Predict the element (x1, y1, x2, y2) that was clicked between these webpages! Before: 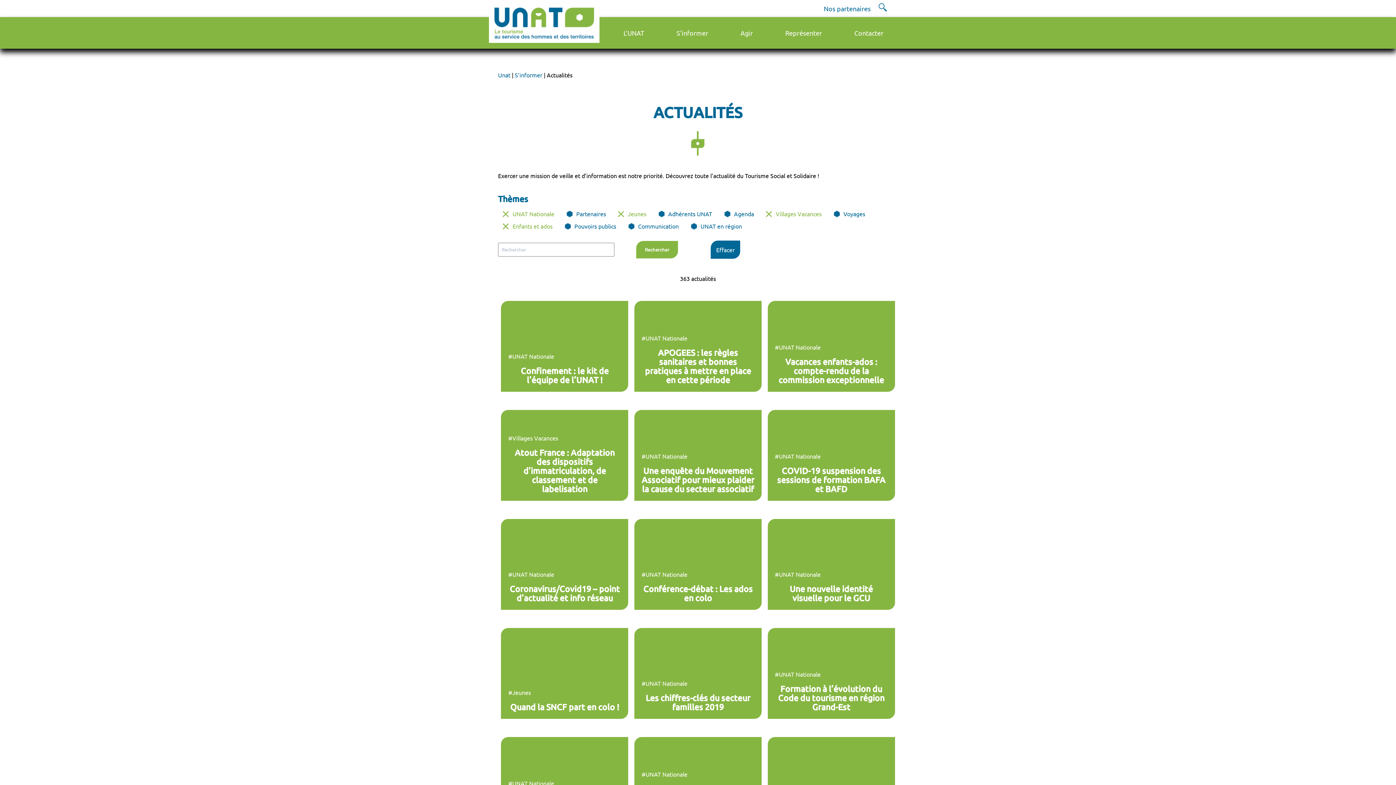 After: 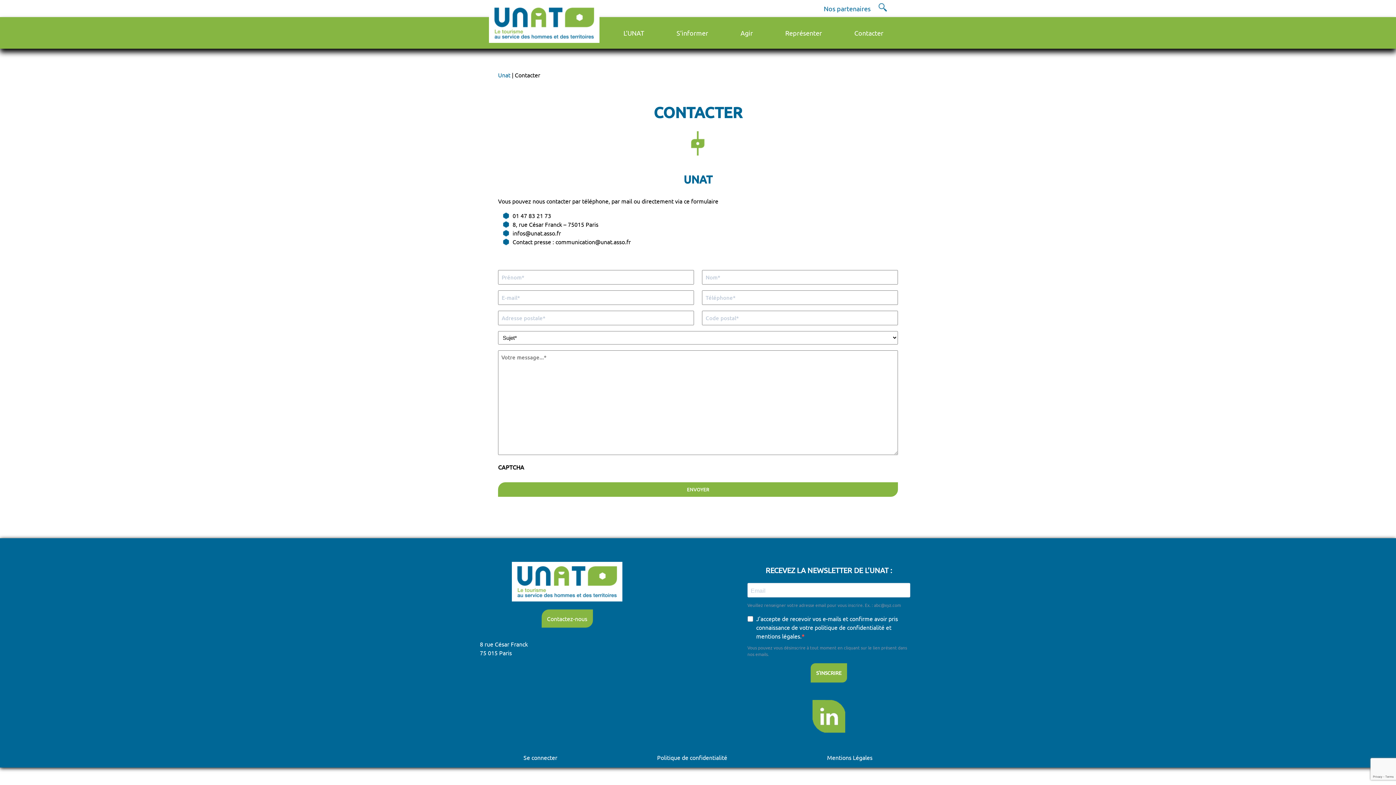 Action: label: Contacter bbox: (854, 29, 883, 36)